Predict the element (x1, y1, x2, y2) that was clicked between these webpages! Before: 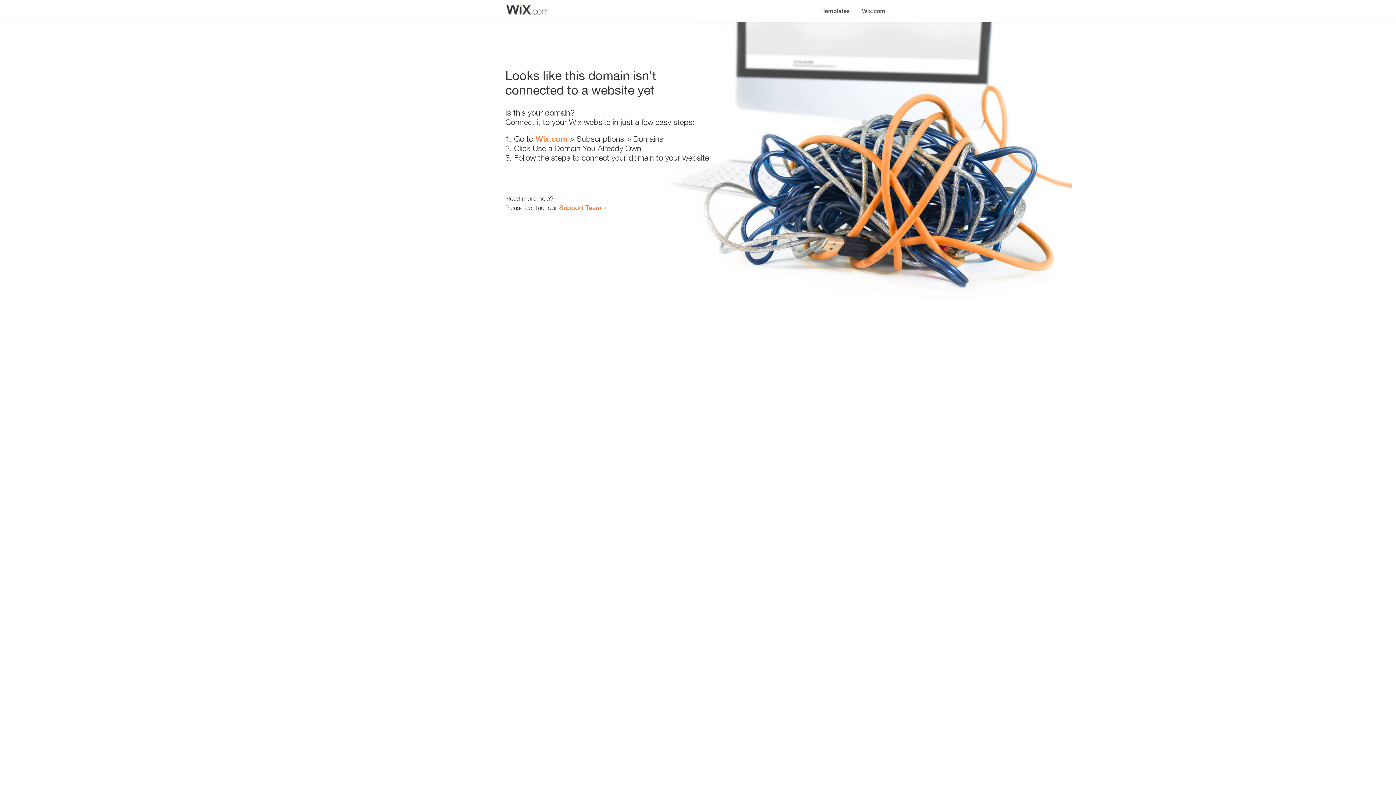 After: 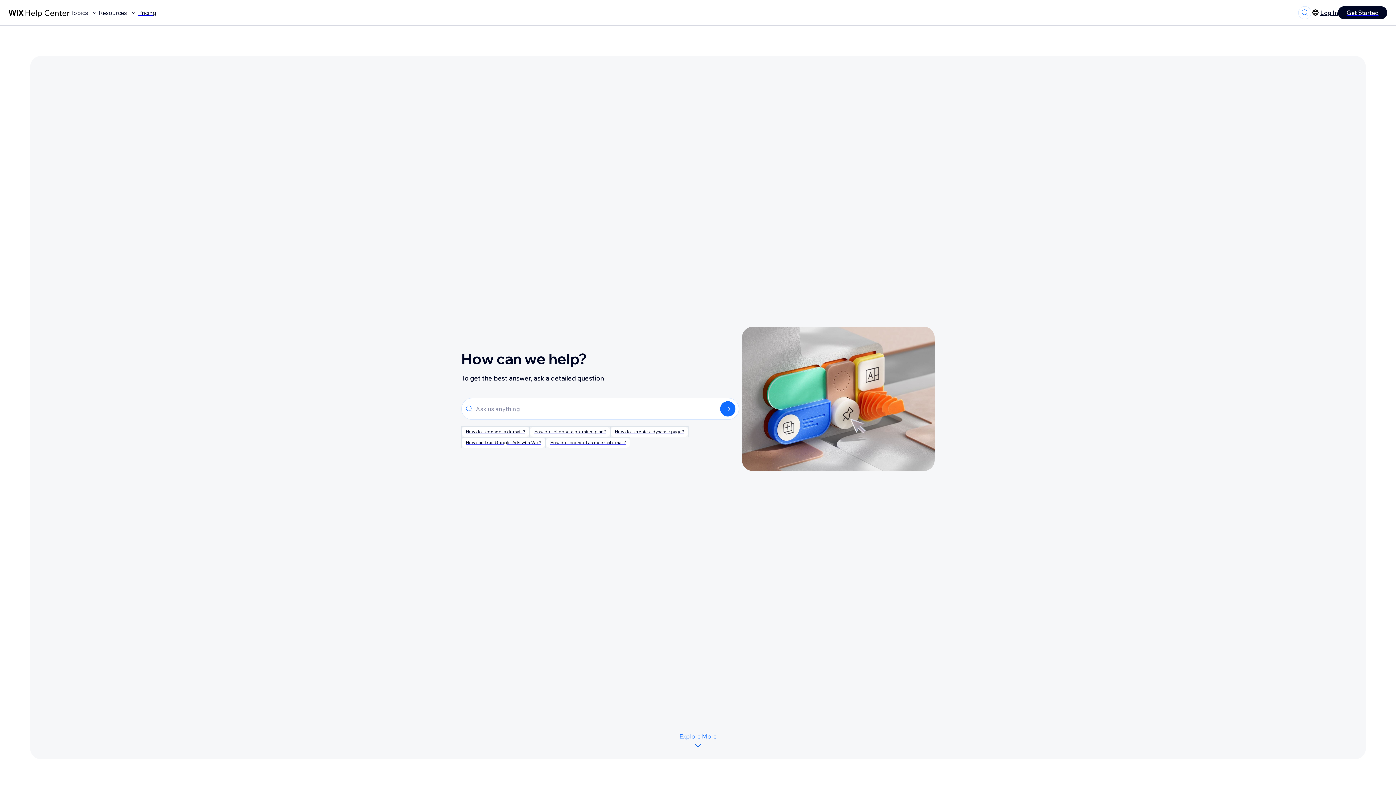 Action: label: Support Team bbox: (559, 203, 601, 211)